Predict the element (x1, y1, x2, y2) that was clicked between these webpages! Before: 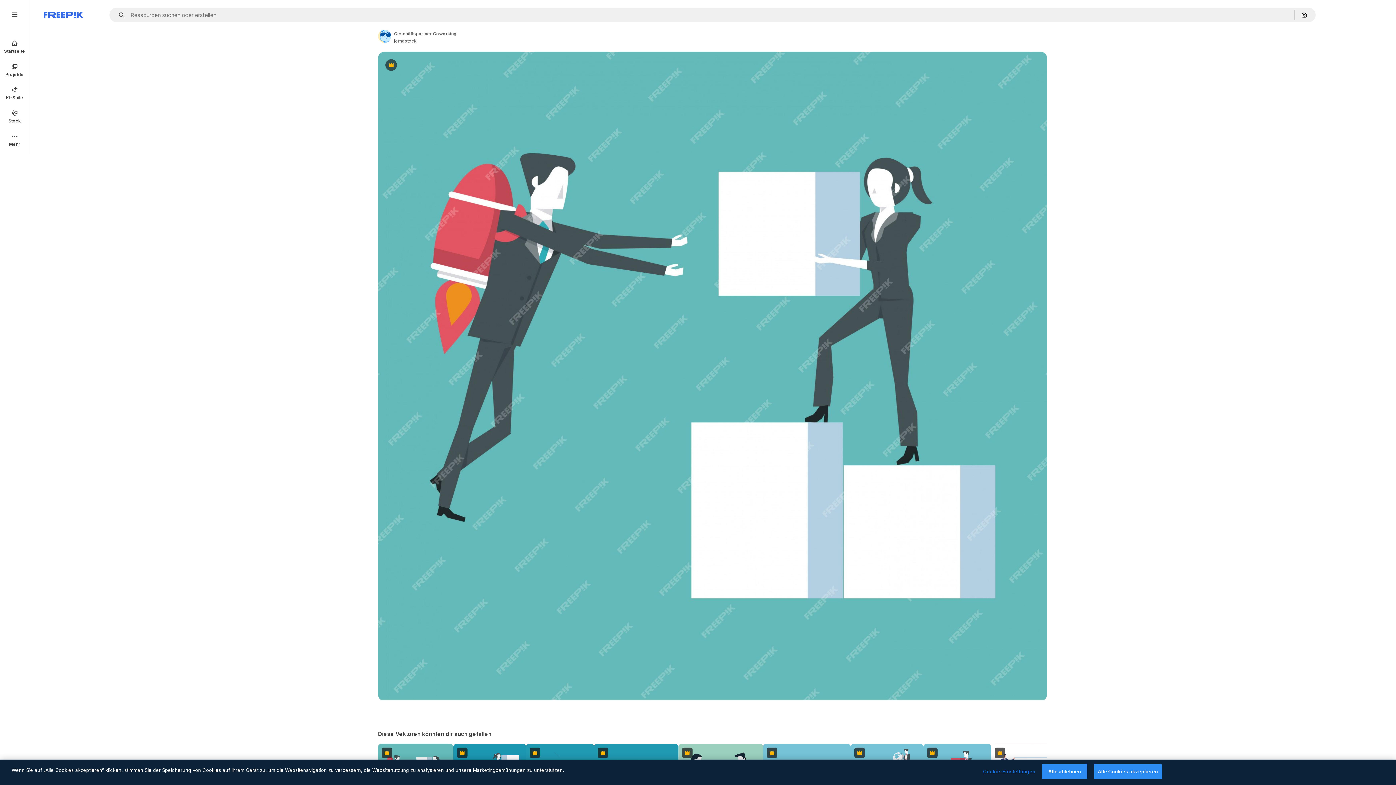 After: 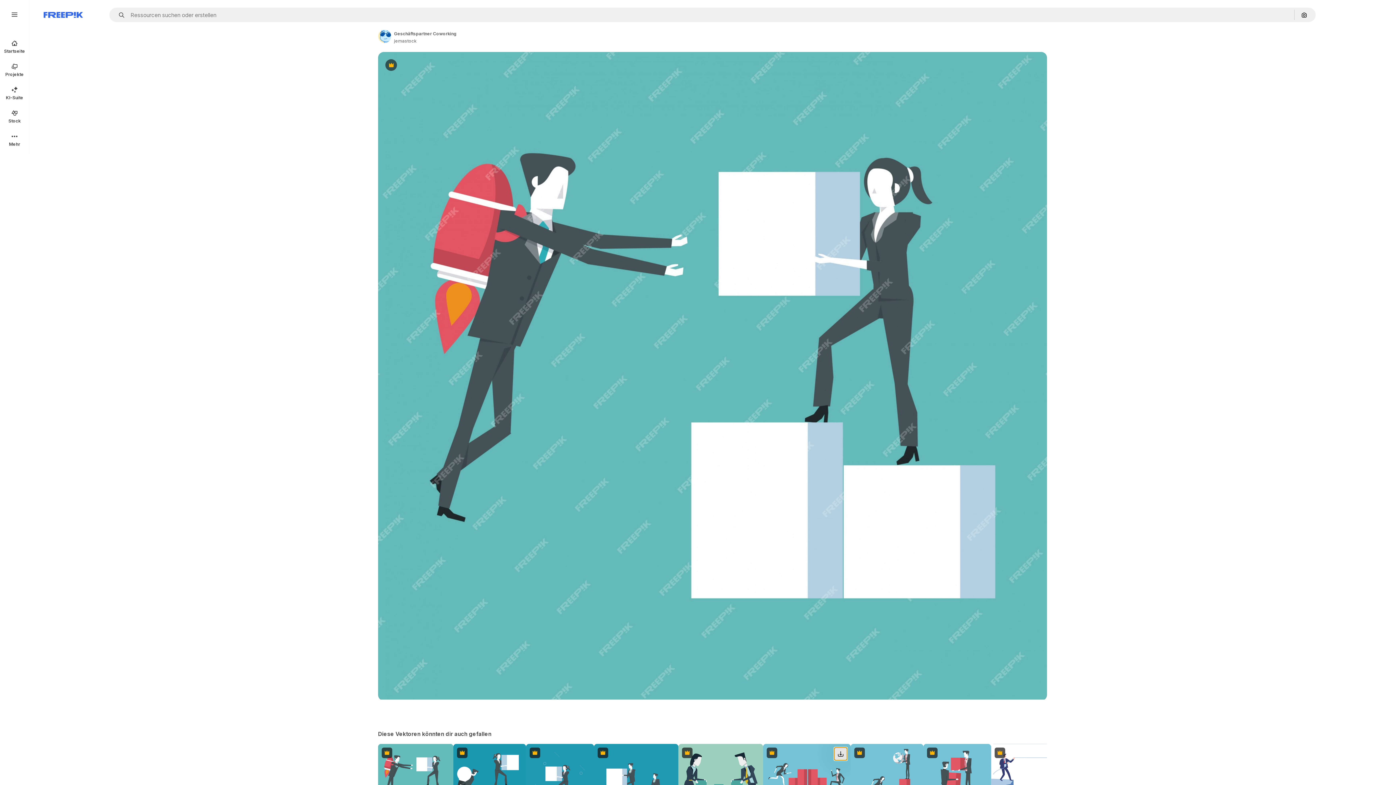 Action: bbox: (834, 748, 847, 760) label: Herunterladen